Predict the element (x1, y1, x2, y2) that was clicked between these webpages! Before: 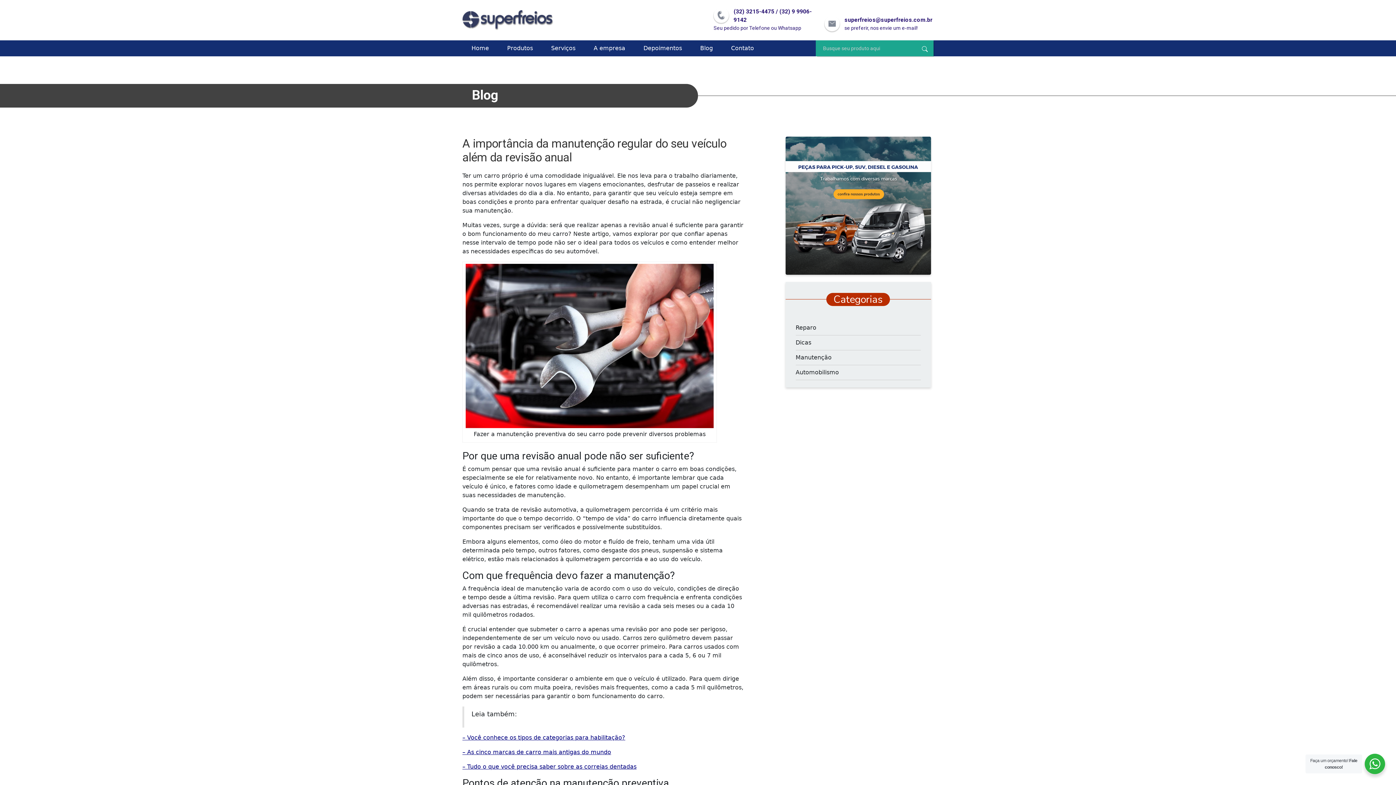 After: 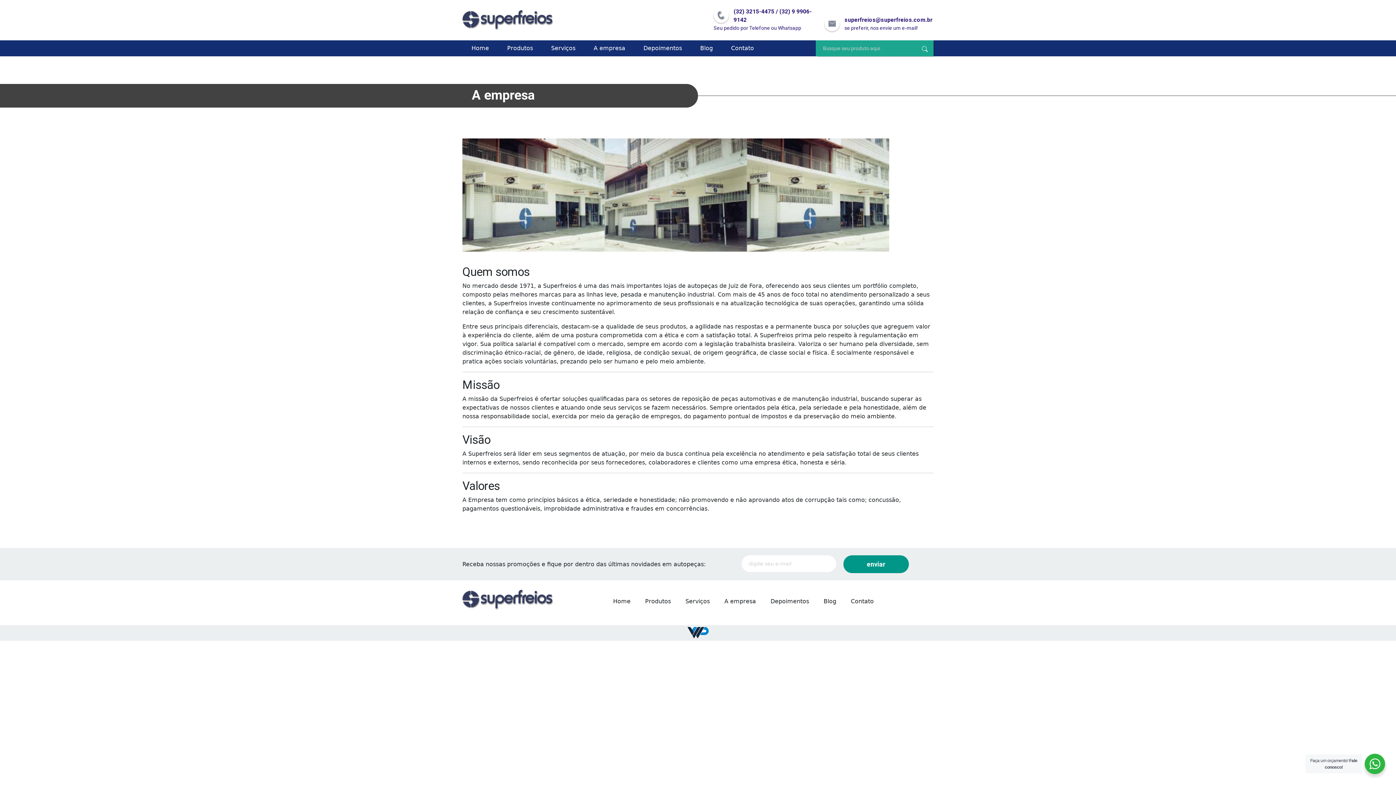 Action: label: A empresa bbox: (584, 40, 634, 56)